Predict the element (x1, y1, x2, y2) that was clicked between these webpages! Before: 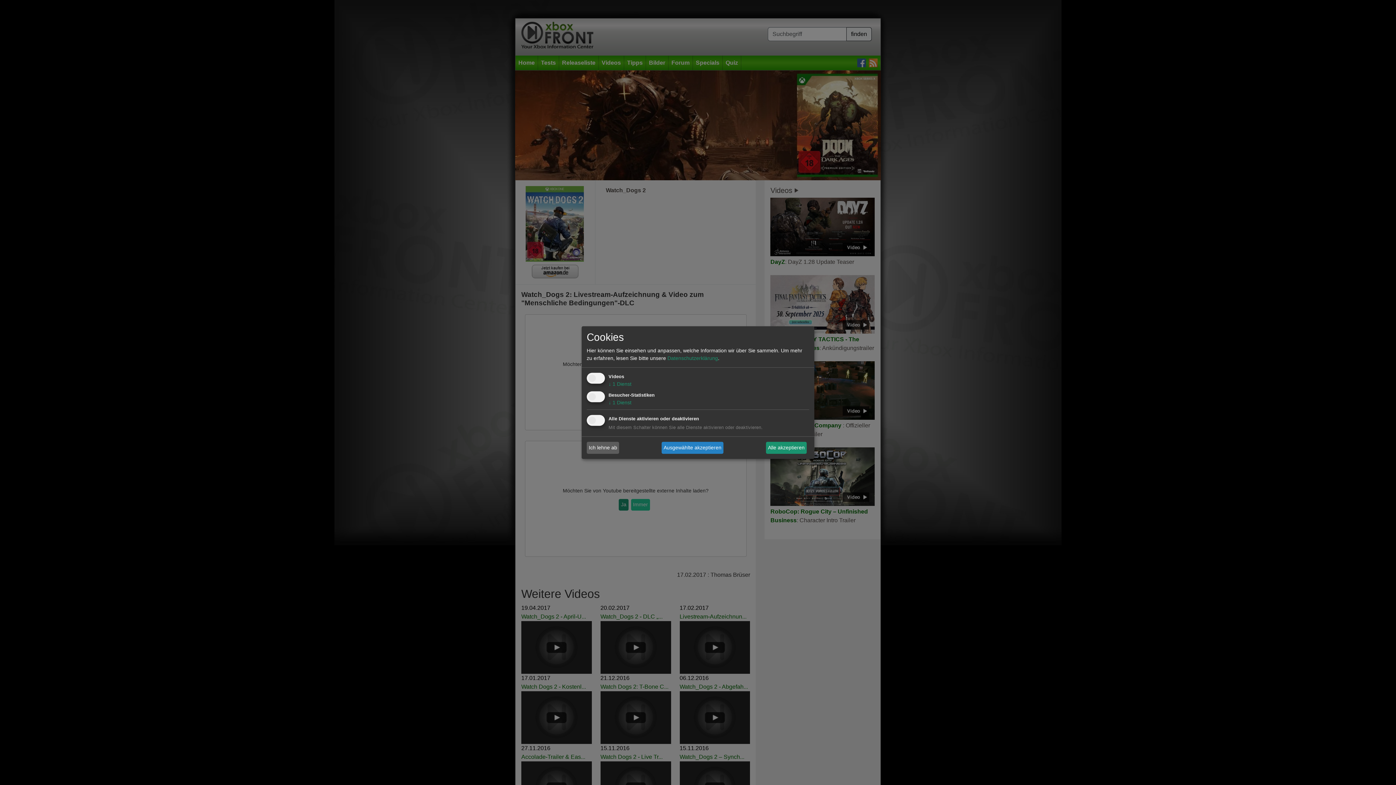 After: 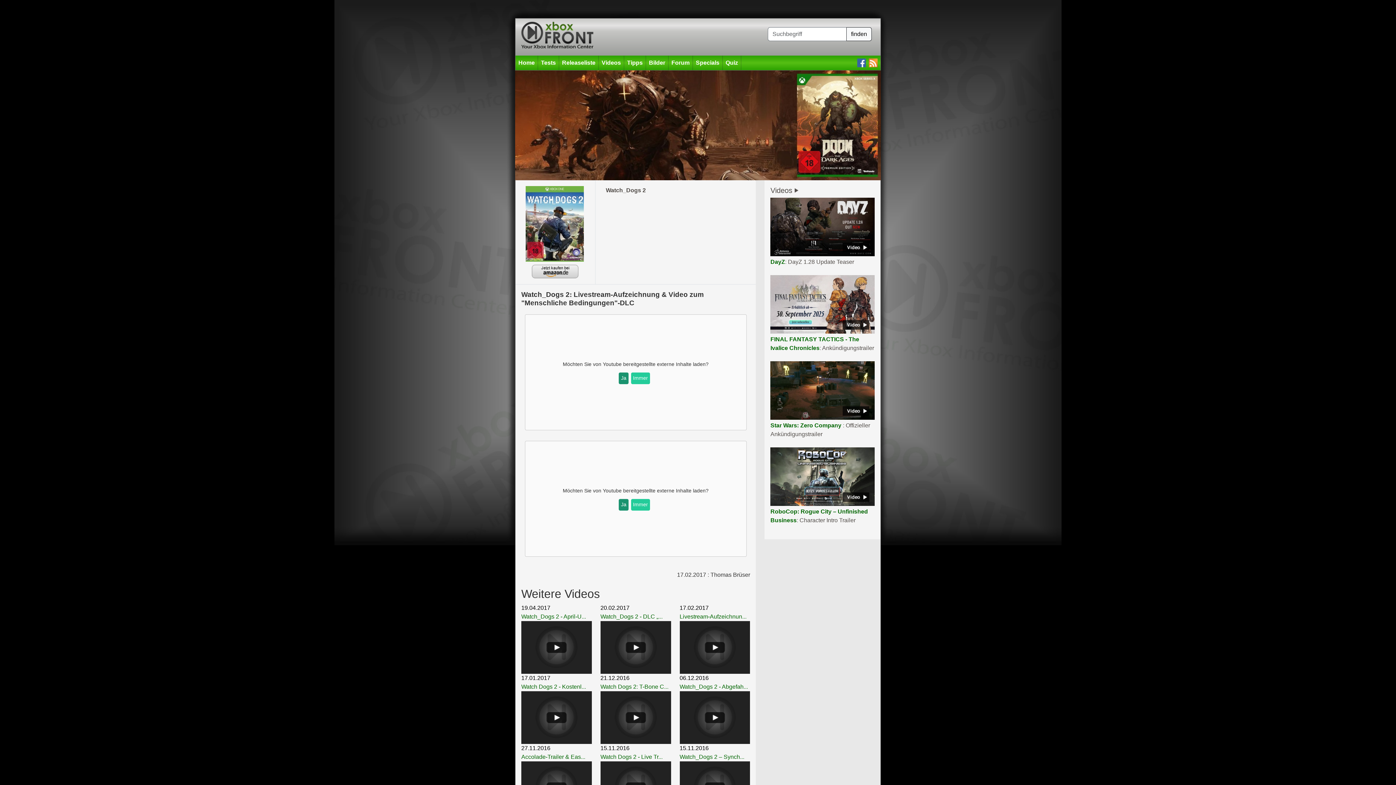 Action: label: Ausgewählte akzeptieren bbox: (661, 442, 723, 453)